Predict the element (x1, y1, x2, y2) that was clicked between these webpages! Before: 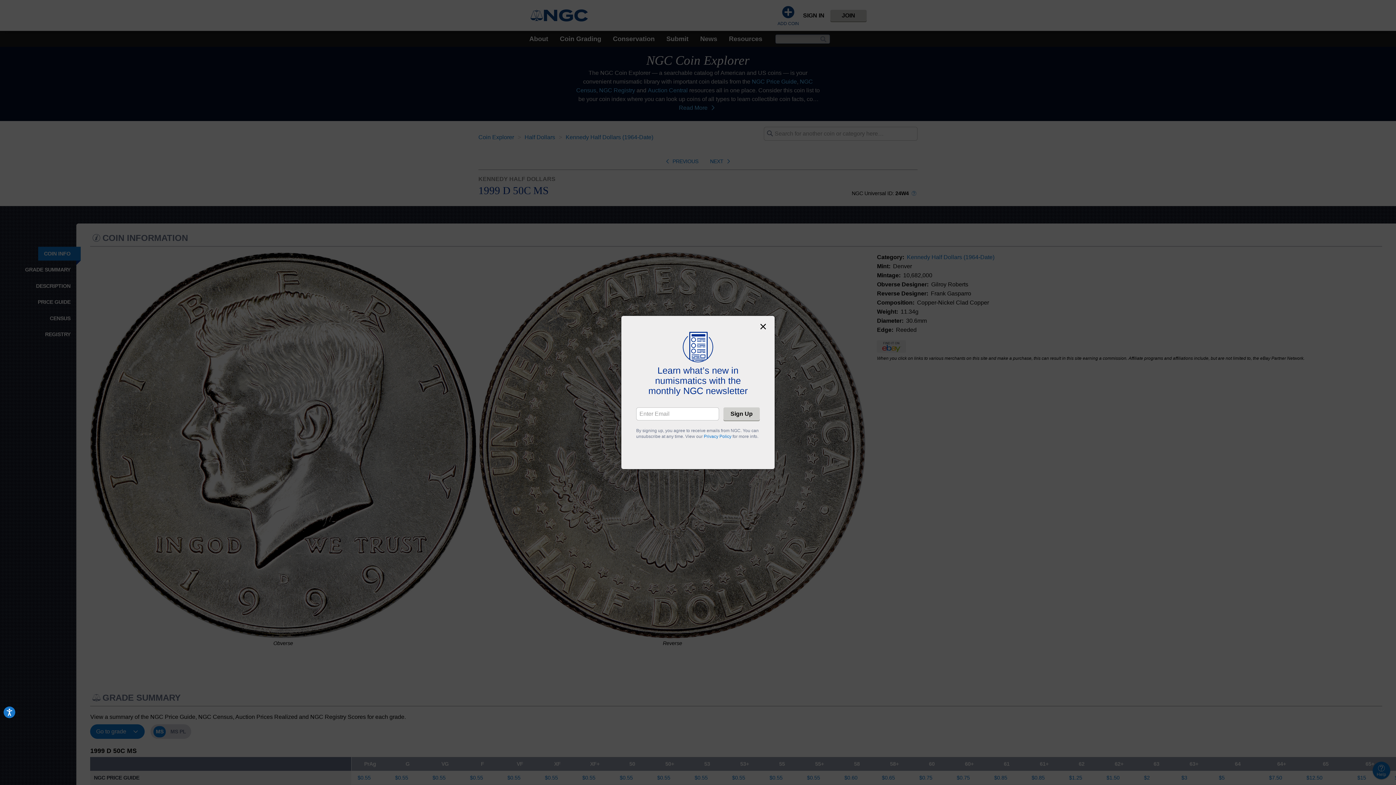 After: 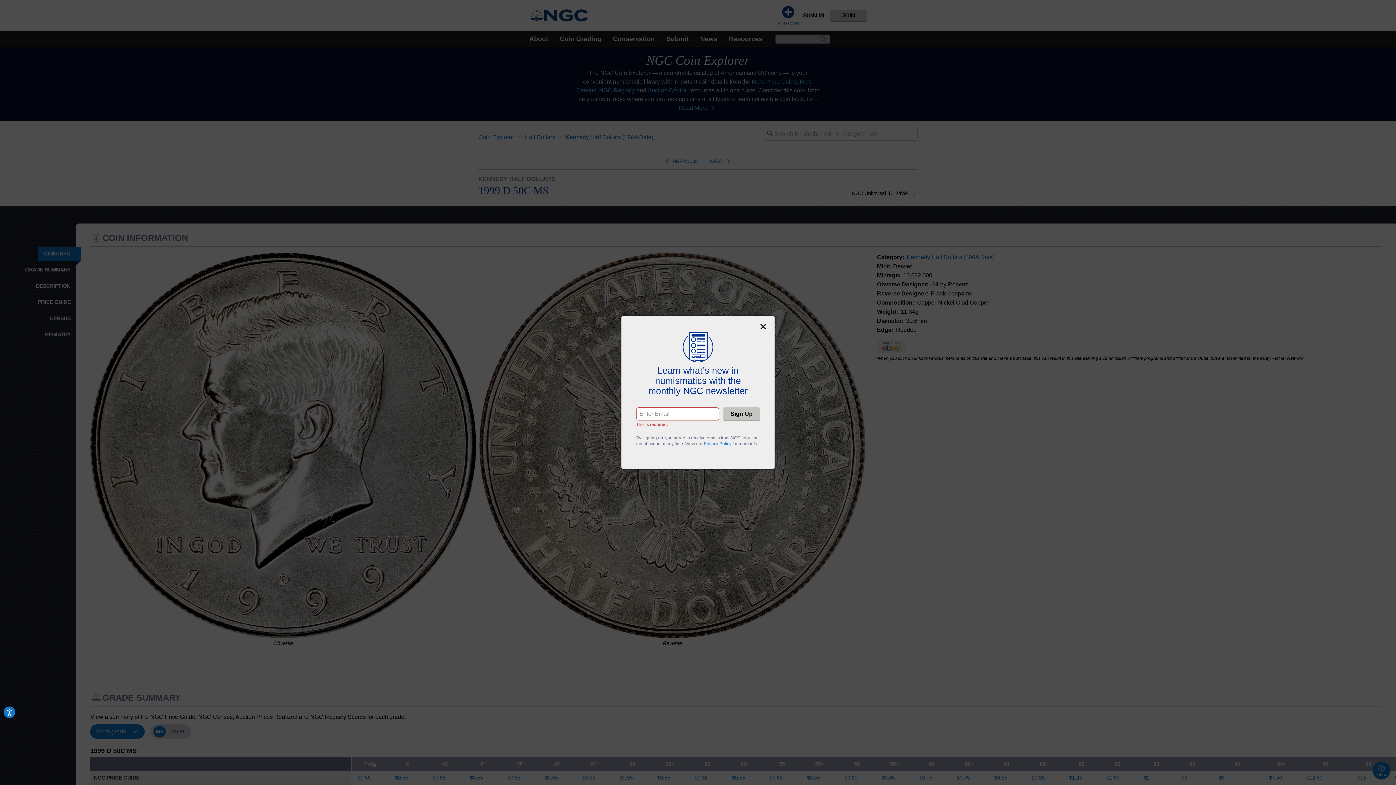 Action: bbox: (723, 407, 760, 420) label: Sign Up